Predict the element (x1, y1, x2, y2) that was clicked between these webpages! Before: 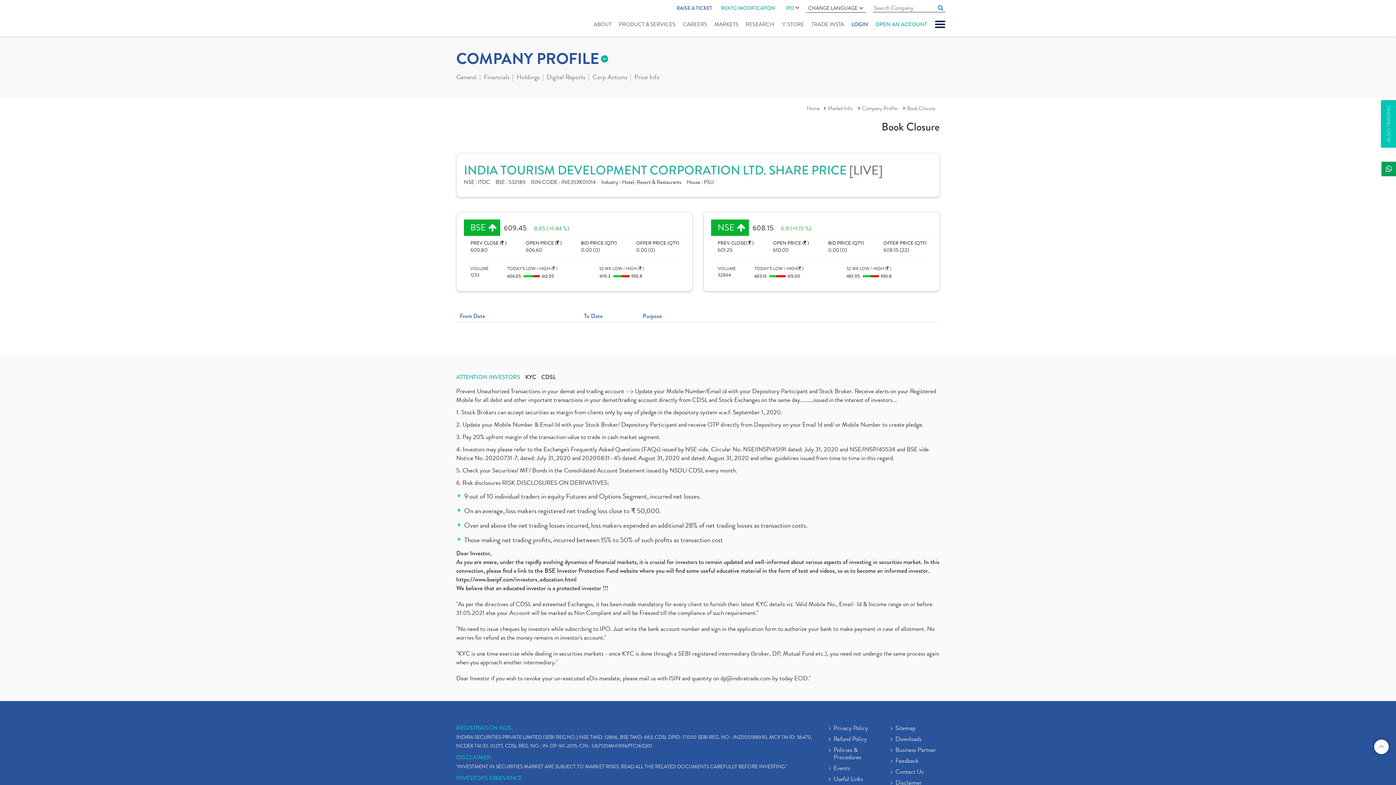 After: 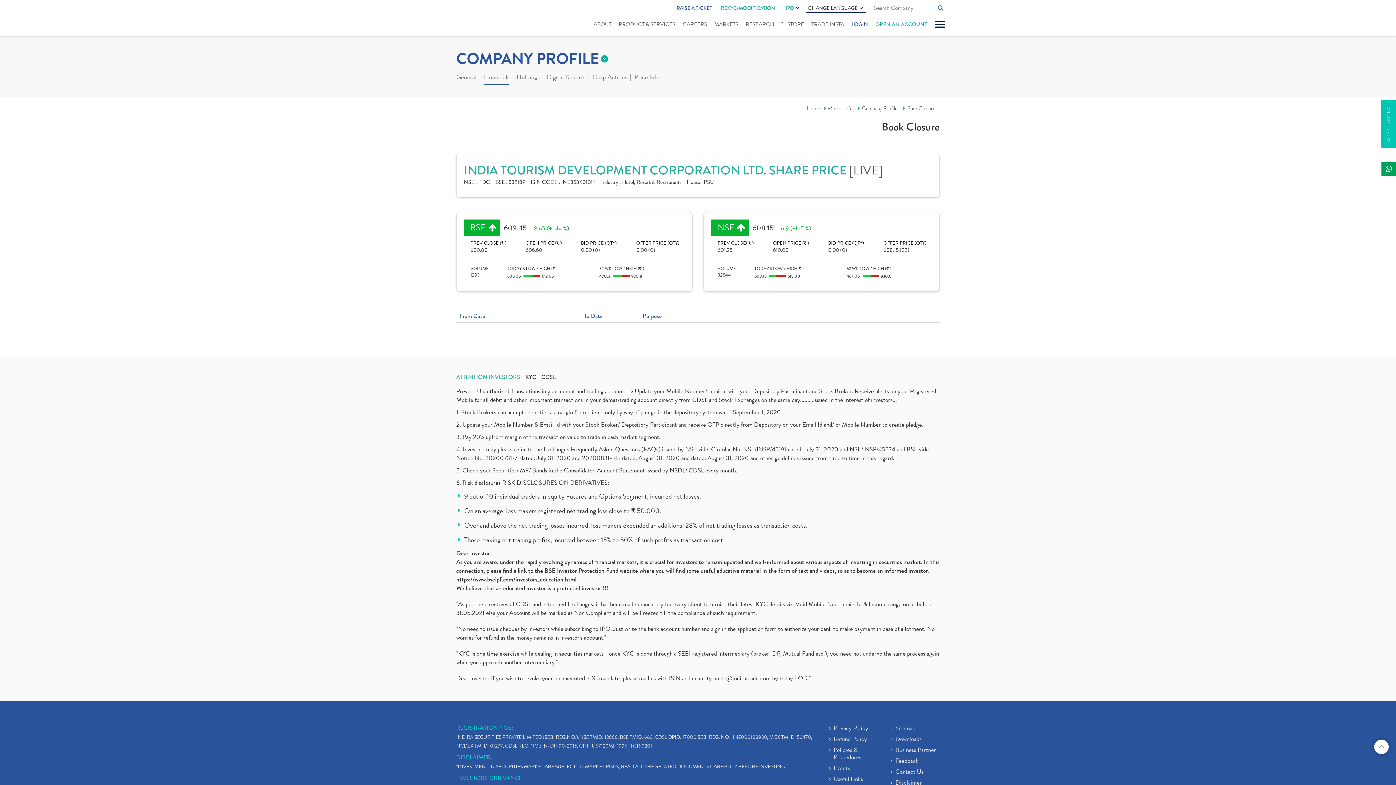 Action: label: Financials bbox: (484, 73, 509, 82)